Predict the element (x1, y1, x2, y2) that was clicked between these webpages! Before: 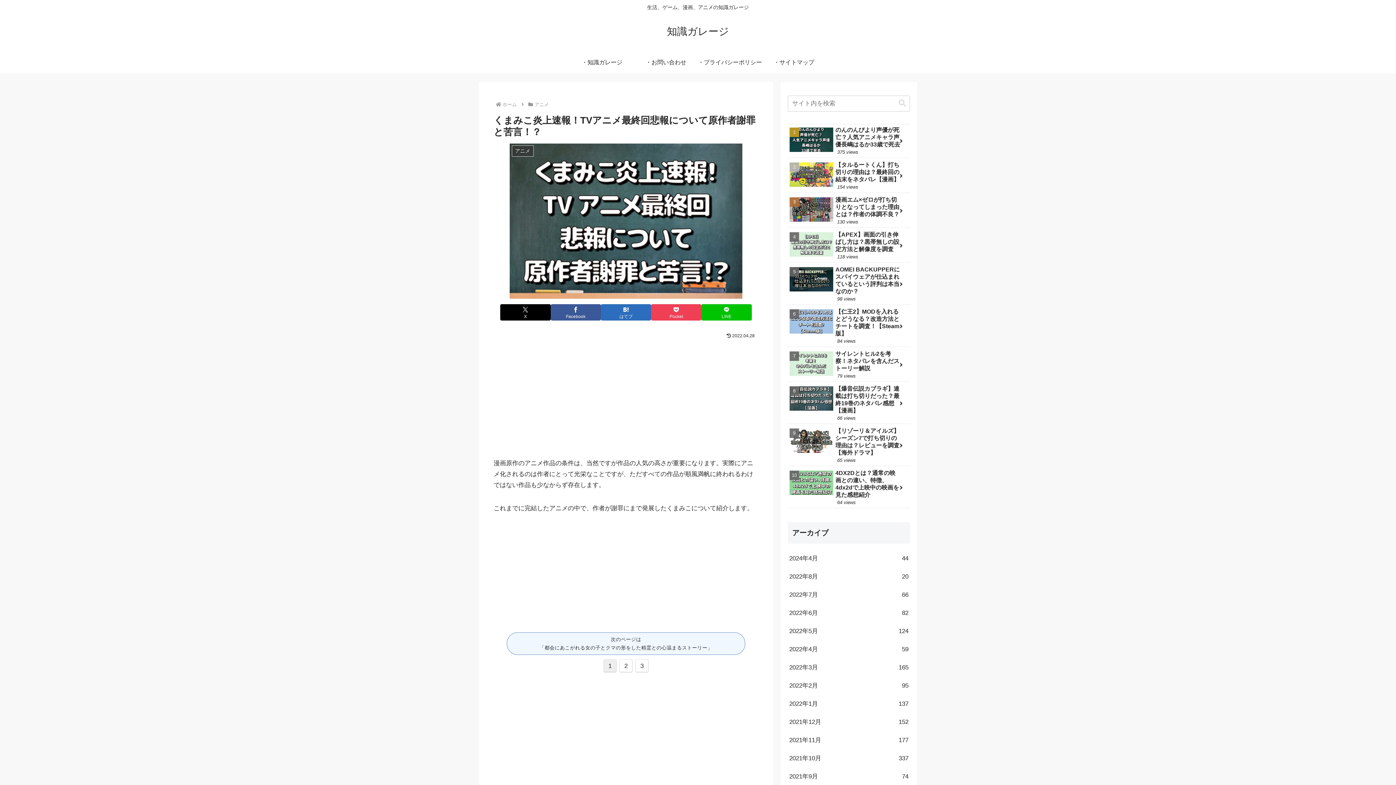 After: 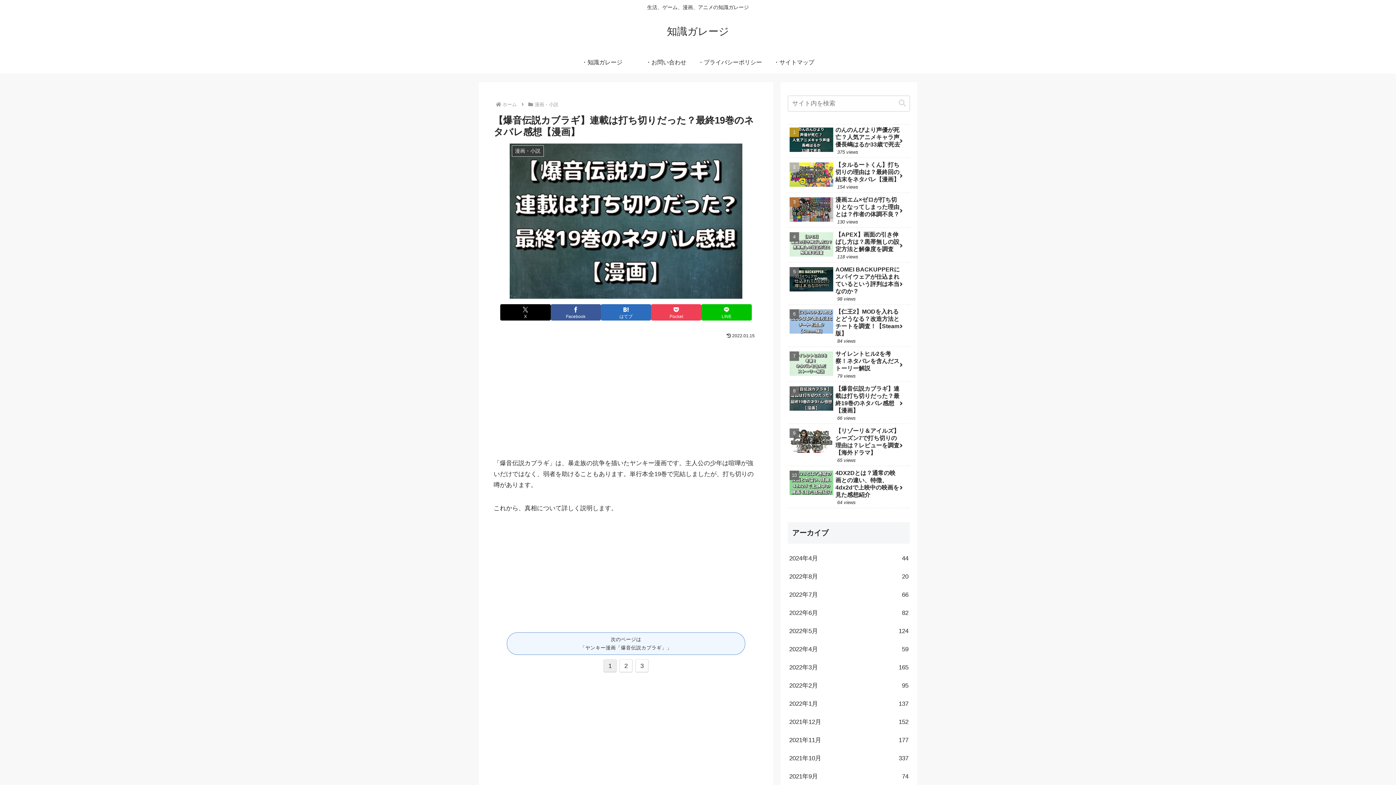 Action: bbox: (788, 383, 910, 424) label: 【爆音伝説カブラギ】連載は打ち切りだった？最終19巻のネタバレ感想【漫画】
66 views